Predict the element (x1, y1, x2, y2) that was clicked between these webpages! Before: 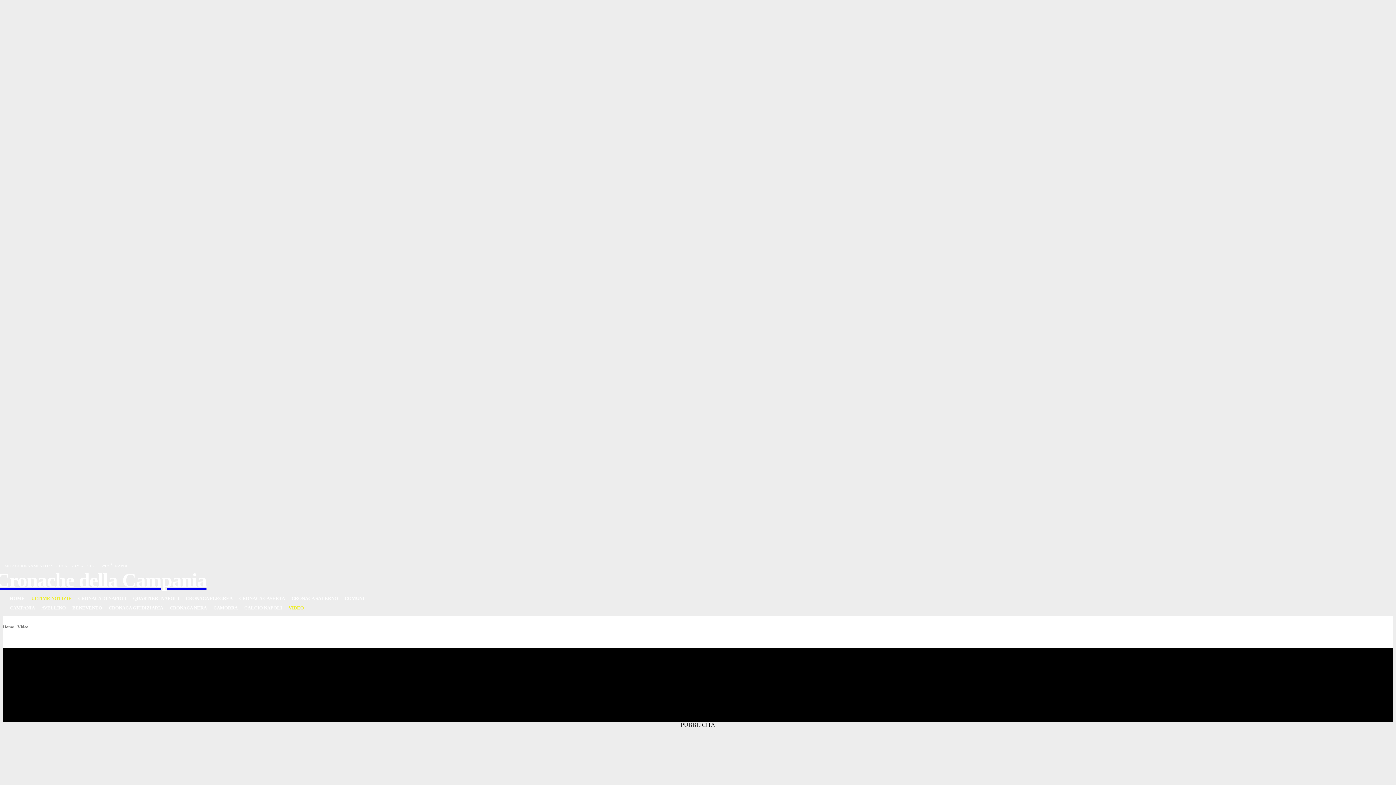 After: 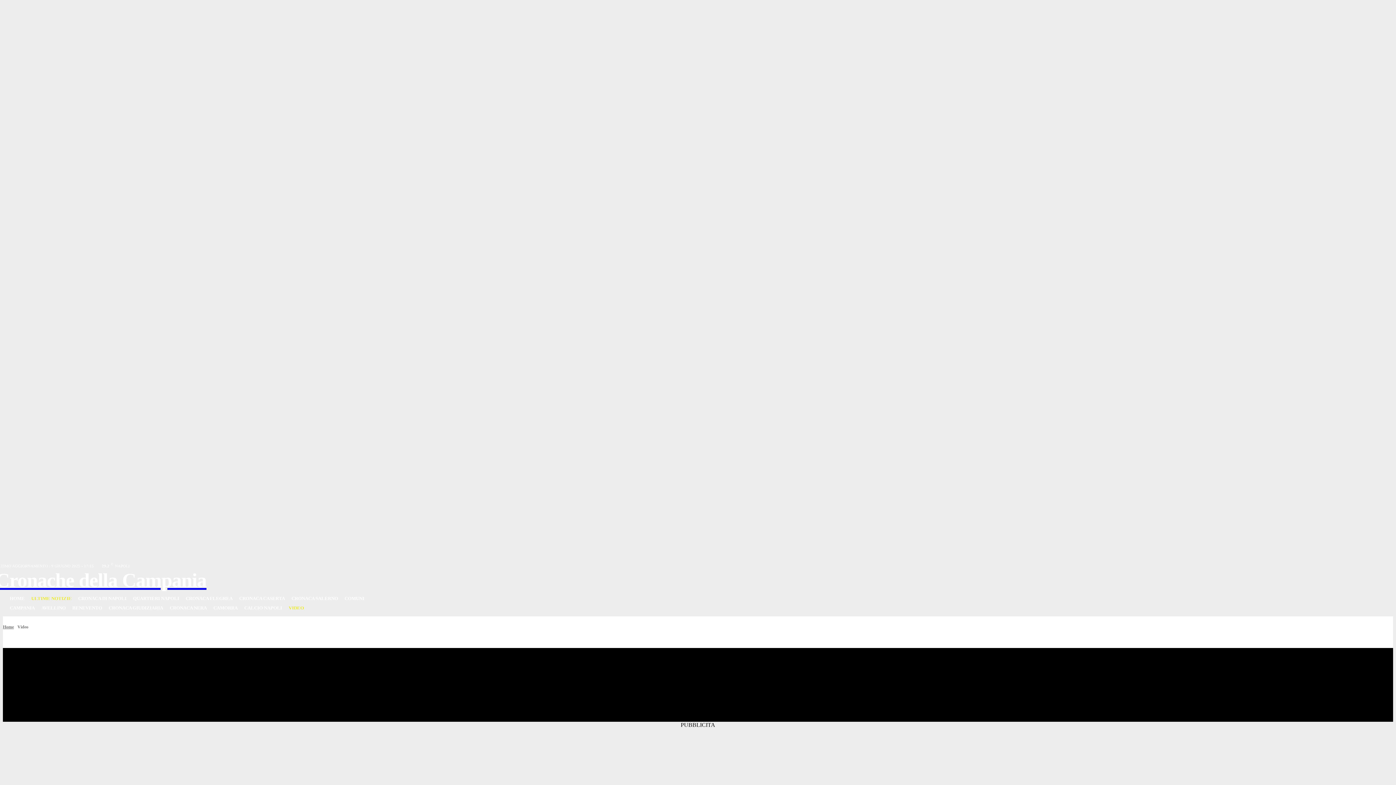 Action: bbox: (216, 577, 224, 585)